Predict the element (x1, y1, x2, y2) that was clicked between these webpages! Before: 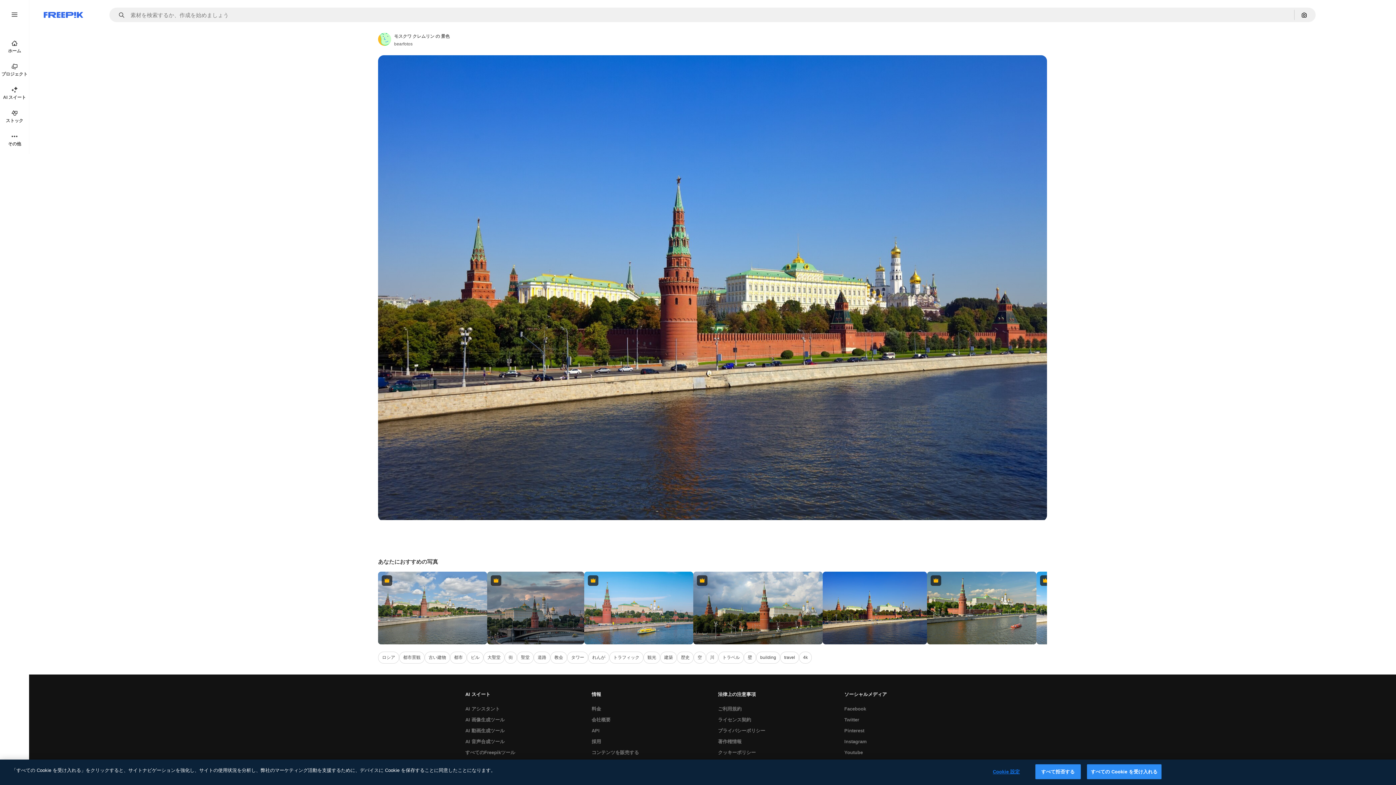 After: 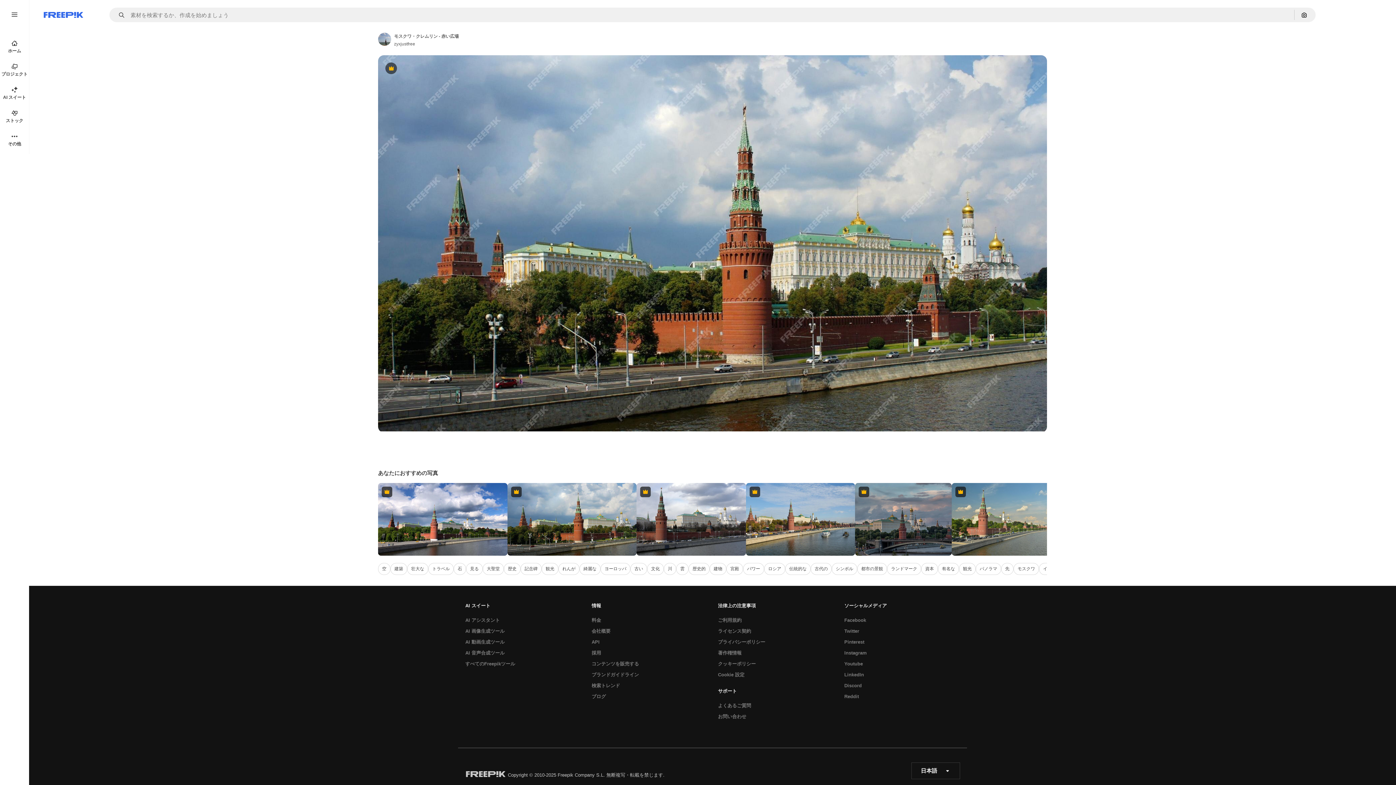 Action: bbox: (693, 571, 822, 644) label: Premium